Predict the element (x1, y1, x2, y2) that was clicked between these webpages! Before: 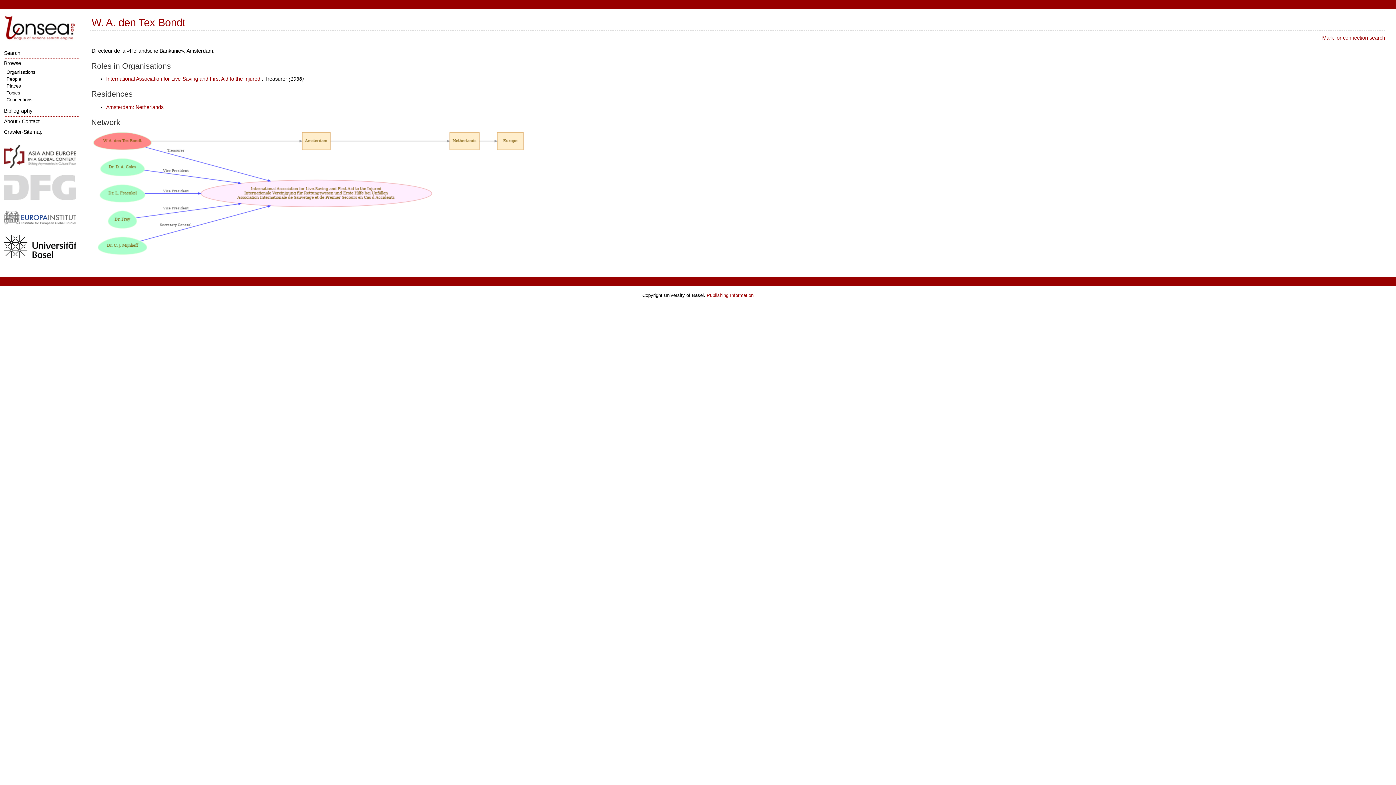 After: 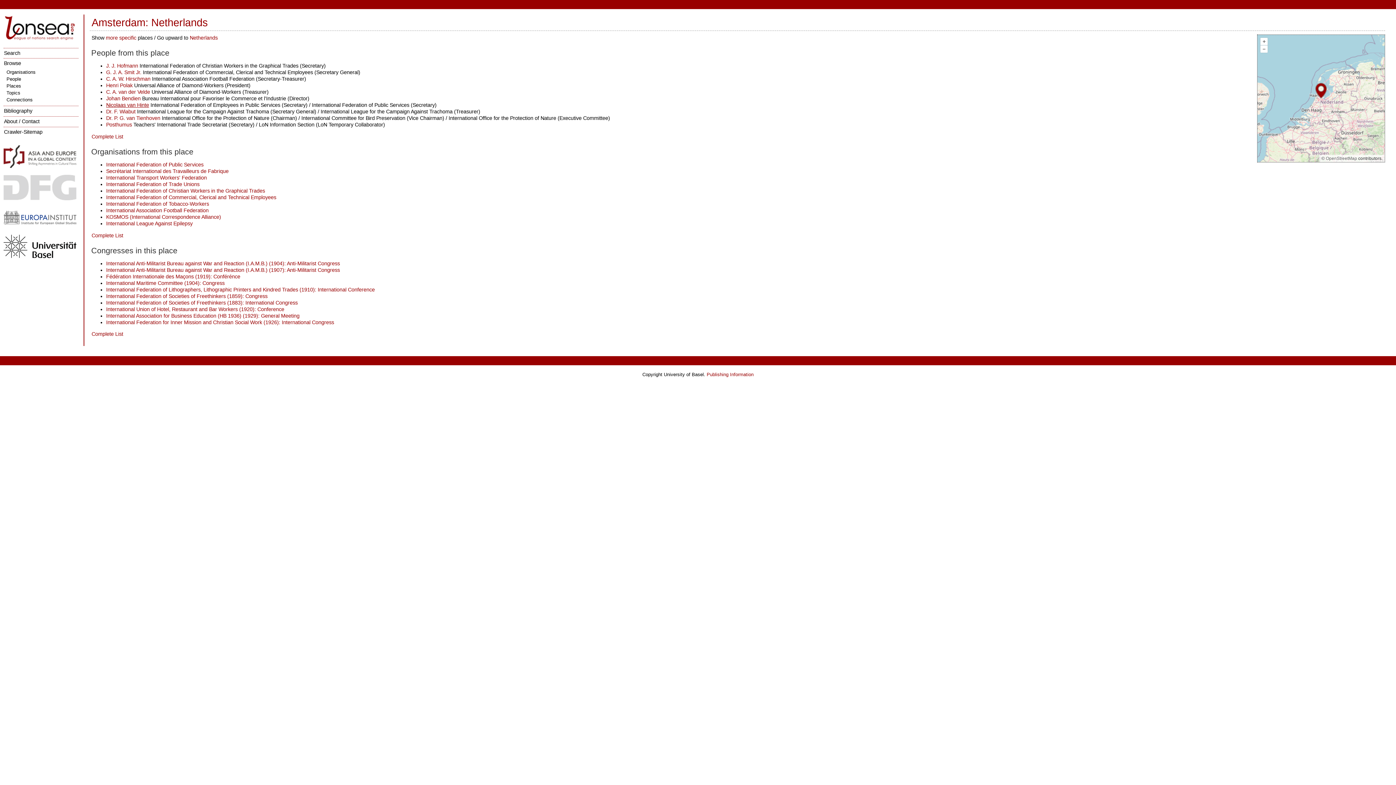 Action: label: Amsterdam: Netherlands bbox: (106, 104, 163, 110)